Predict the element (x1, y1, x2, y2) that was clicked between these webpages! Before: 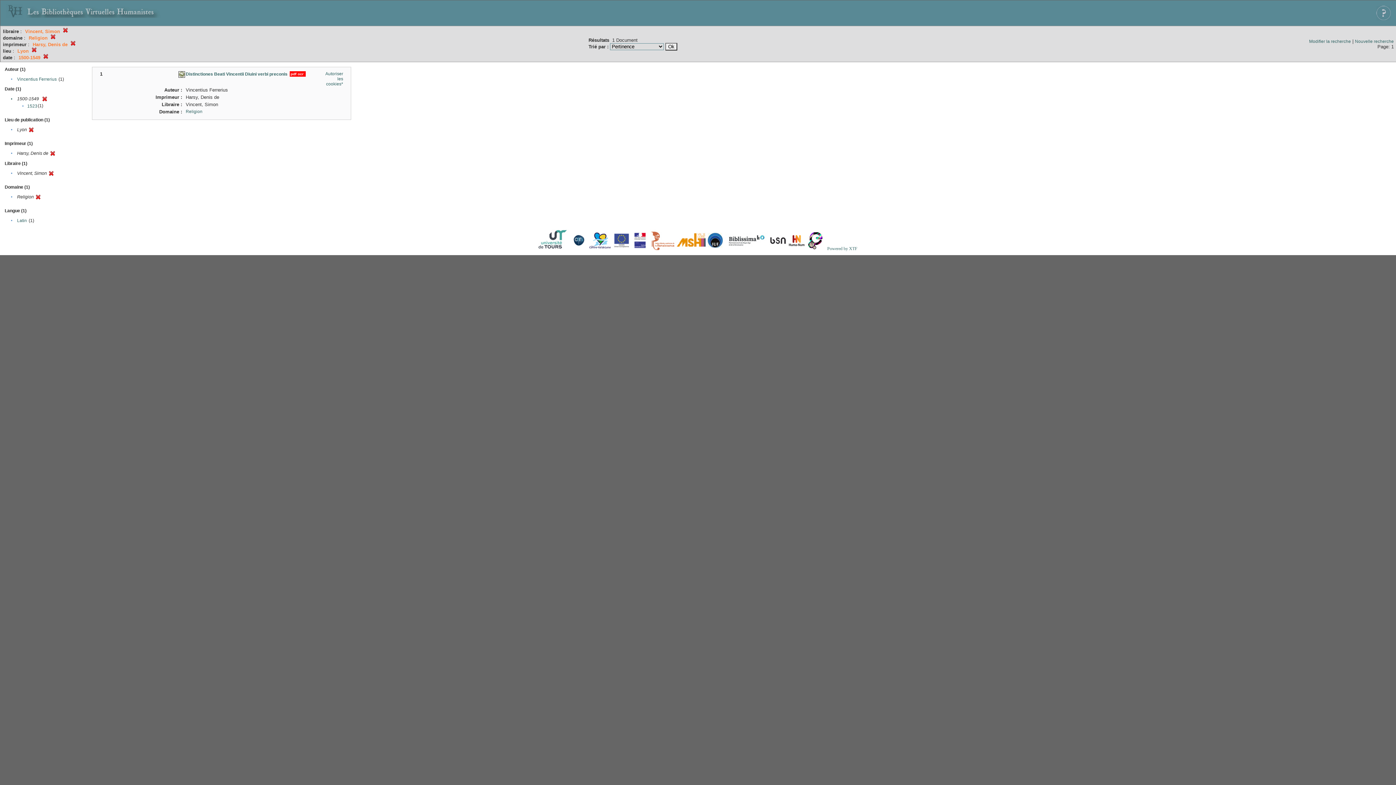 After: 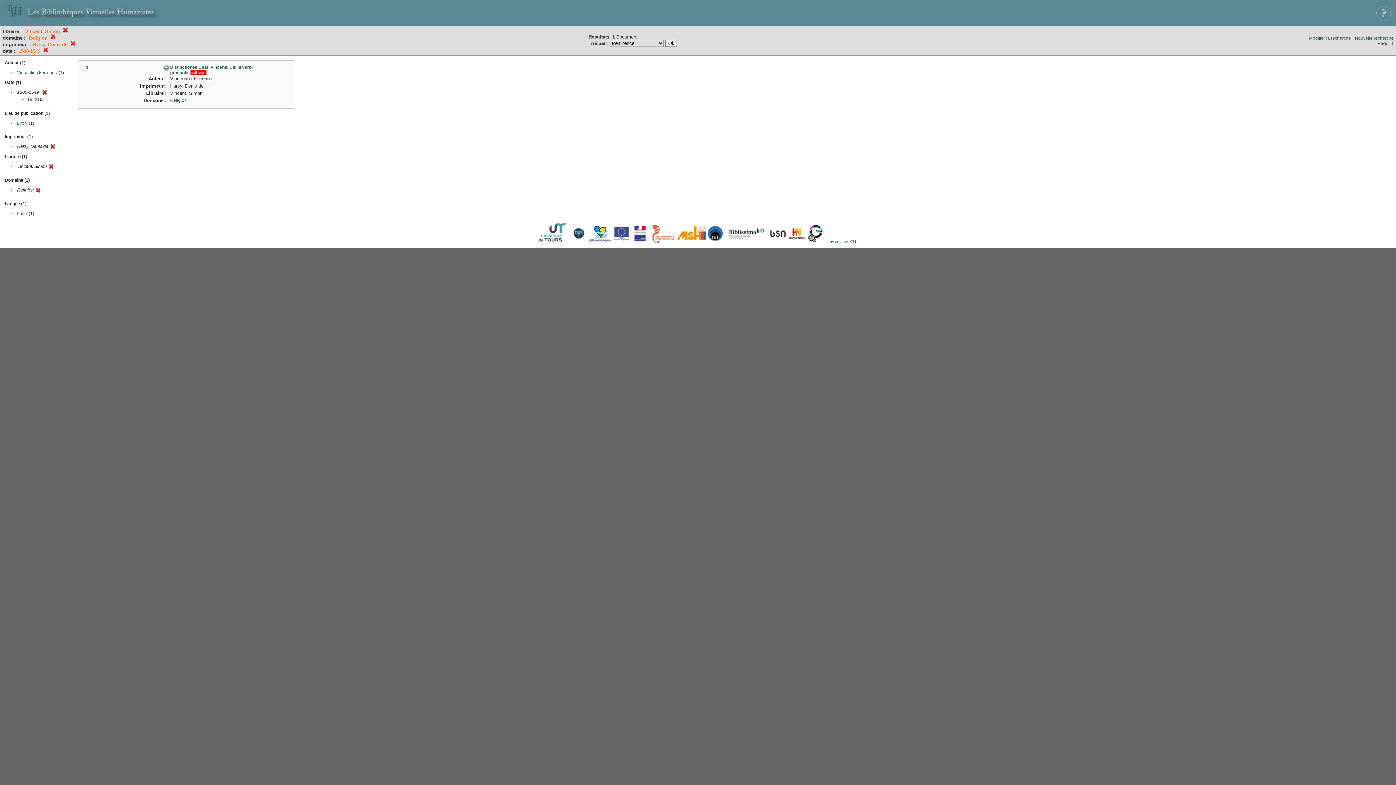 Action: bbox: (28, 128, 33, 133)